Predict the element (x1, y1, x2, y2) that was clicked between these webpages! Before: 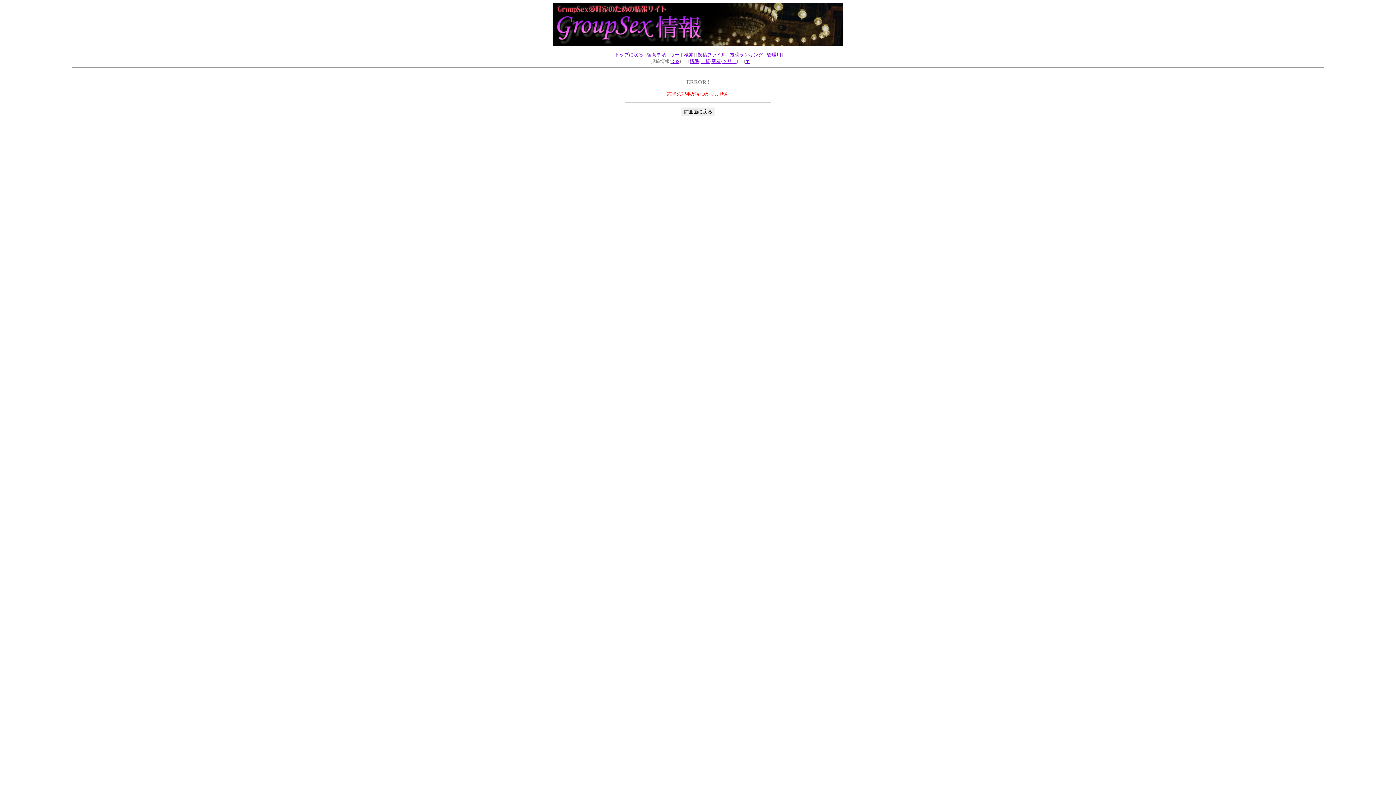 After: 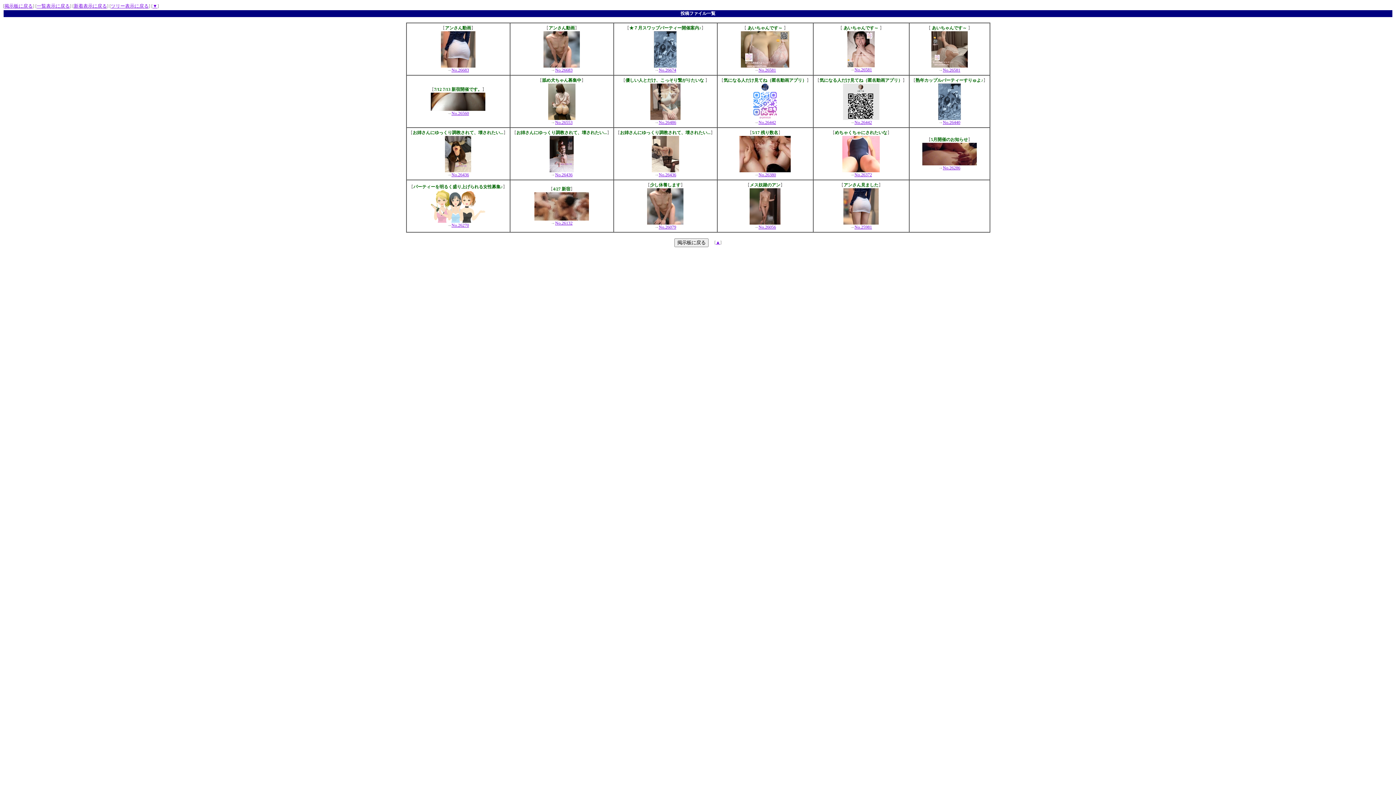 Action: bbox: (697, 52, 726, 57) label: 投稿ファイル